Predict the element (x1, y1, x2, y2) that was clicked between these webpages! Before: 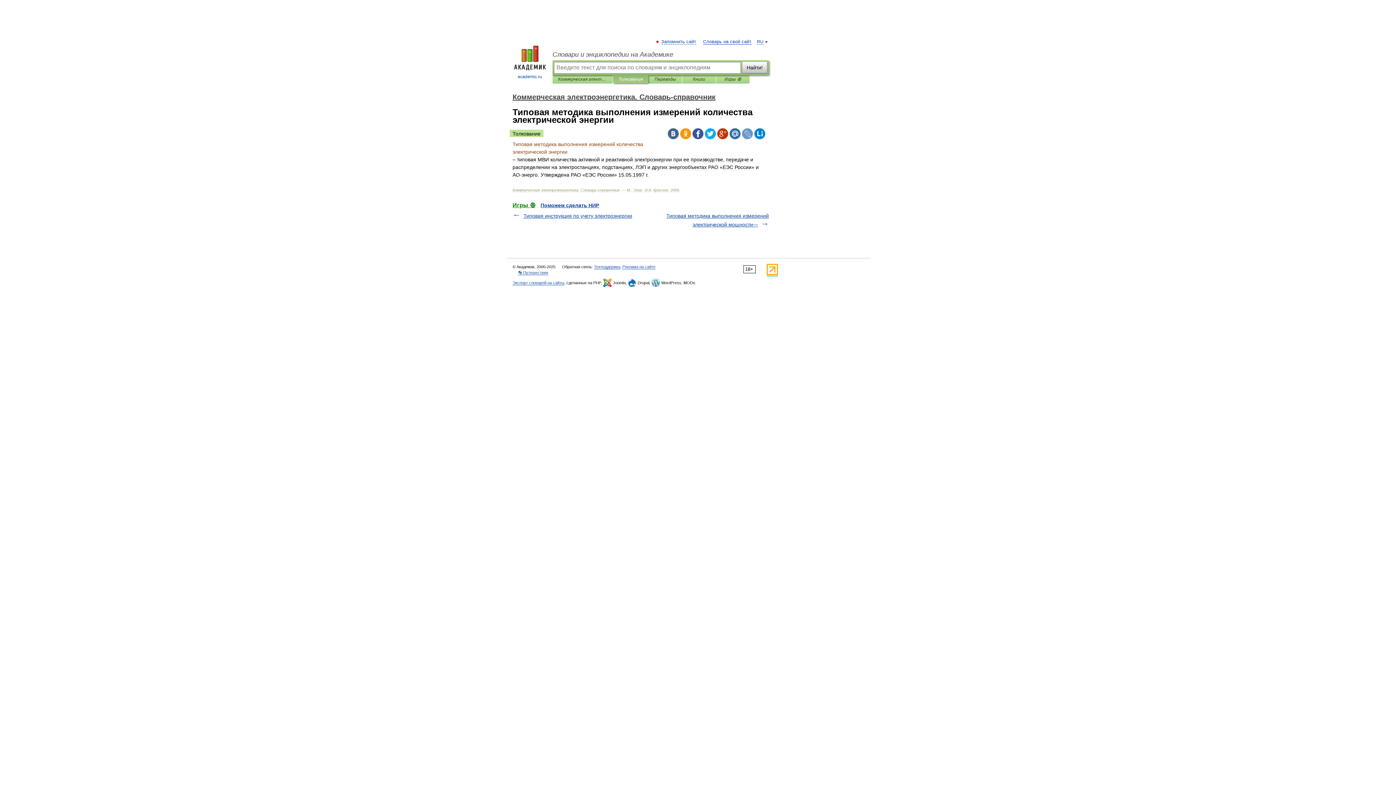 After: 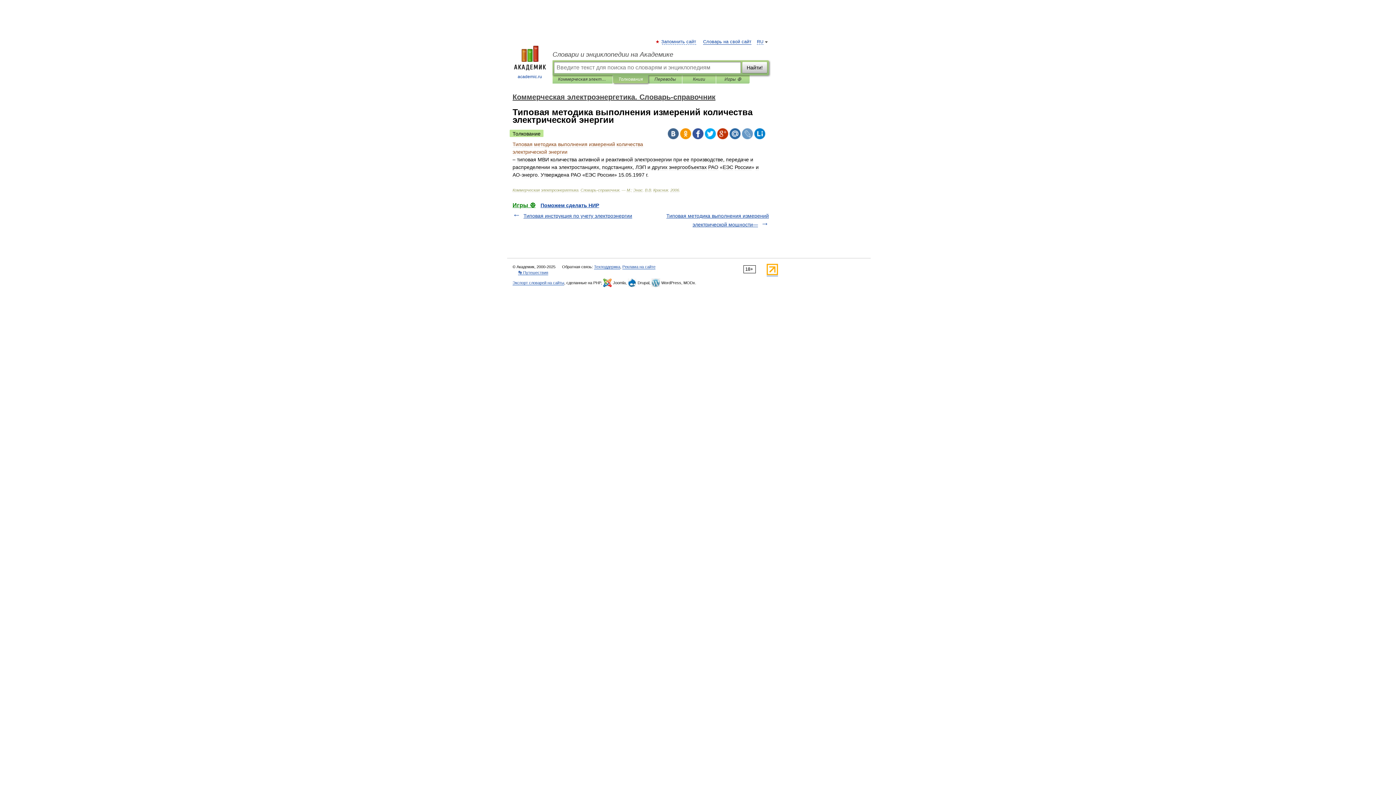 Action: label: Толкование bbox: (509, 129, 543, 137)